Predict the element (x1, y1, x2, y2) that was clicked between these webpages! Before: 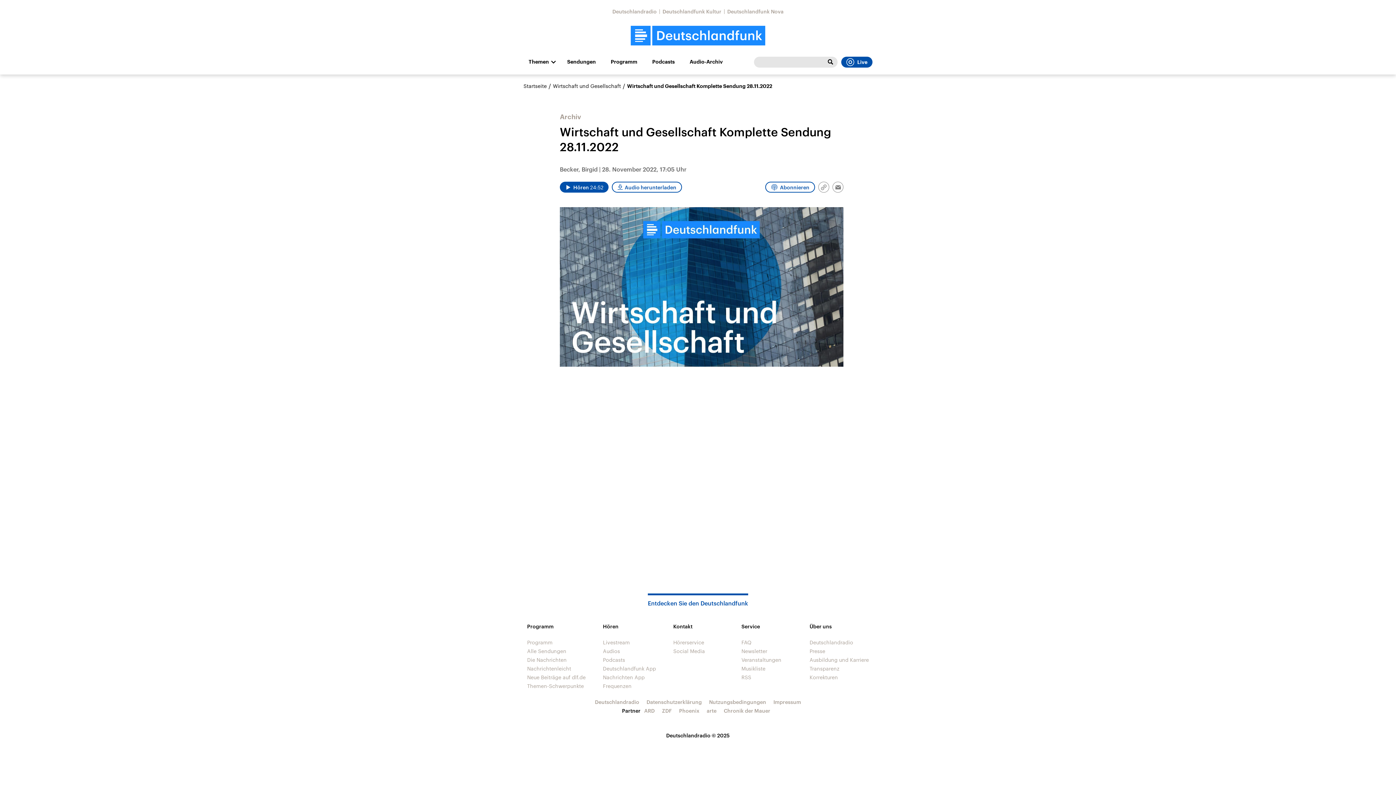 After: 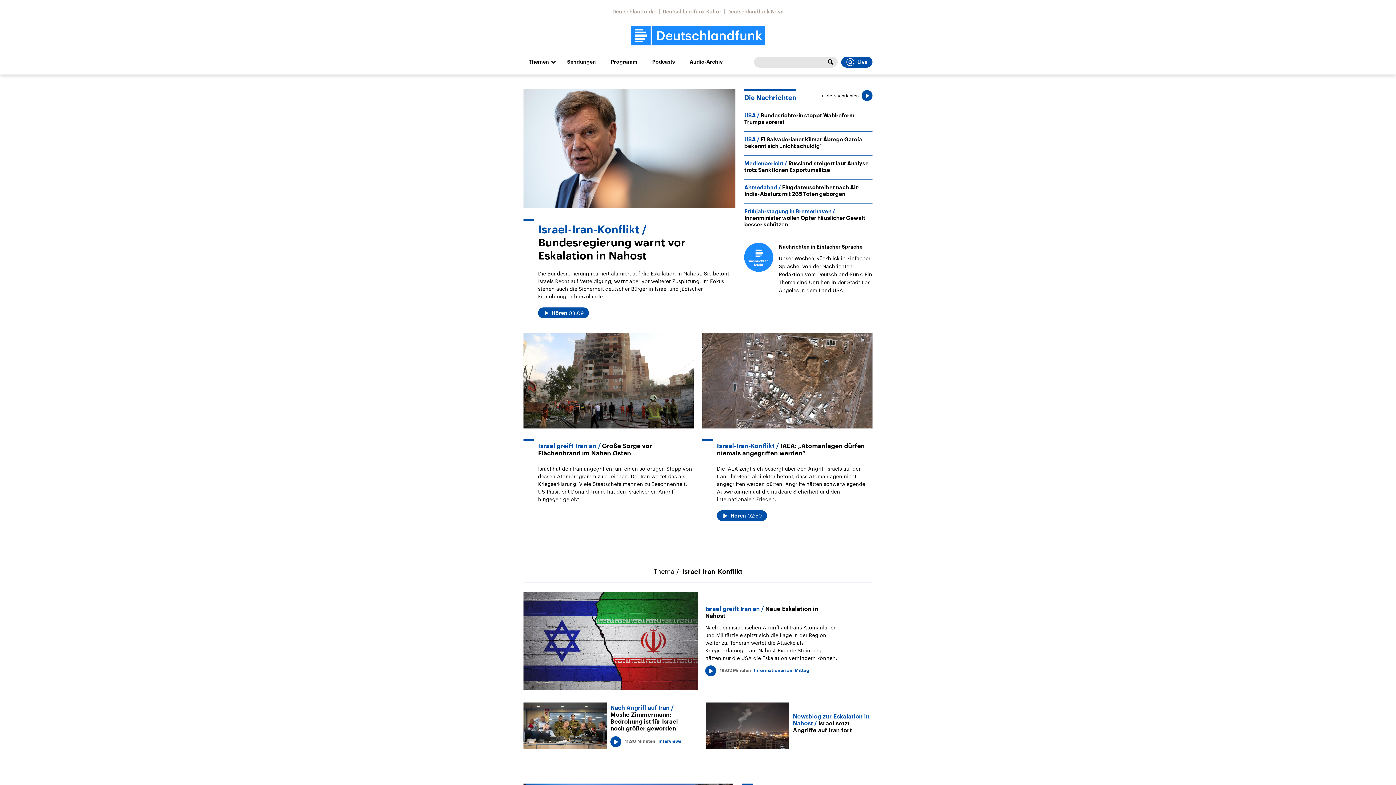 Action: bbox: (630, 25, 765, 45)